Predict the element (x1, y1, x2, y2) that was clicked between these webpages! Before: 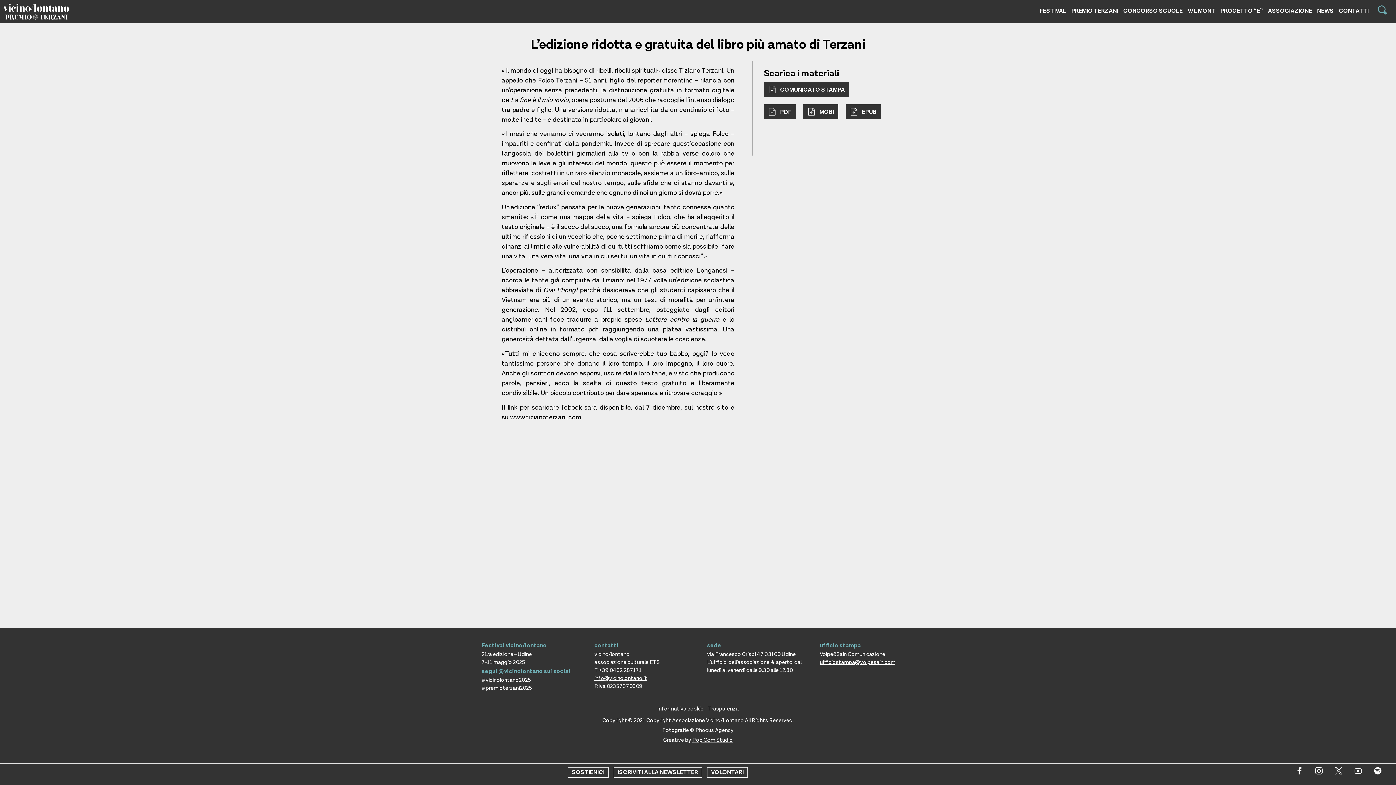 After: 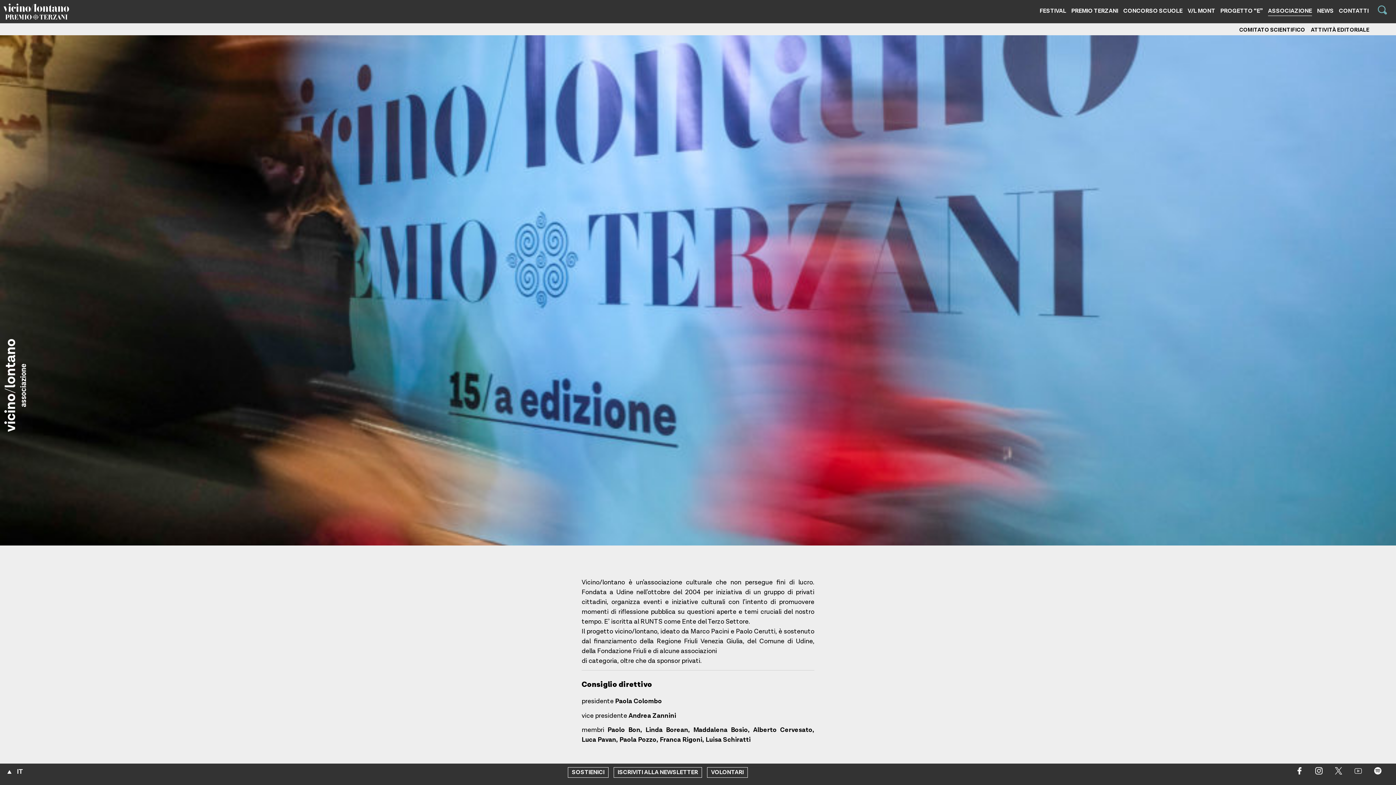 Action: bbox: (1268, 7, 1312, 16) label: ASSOCIAZIONE